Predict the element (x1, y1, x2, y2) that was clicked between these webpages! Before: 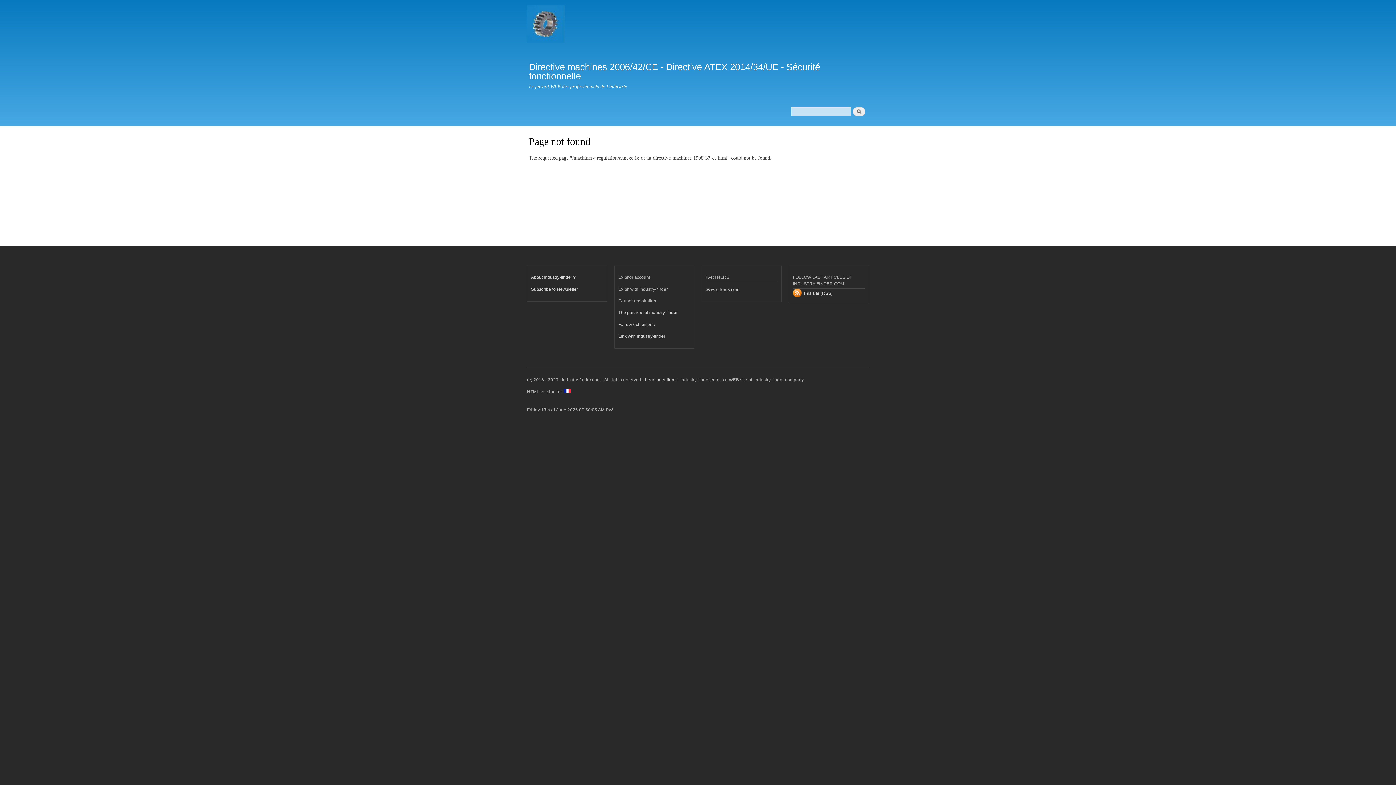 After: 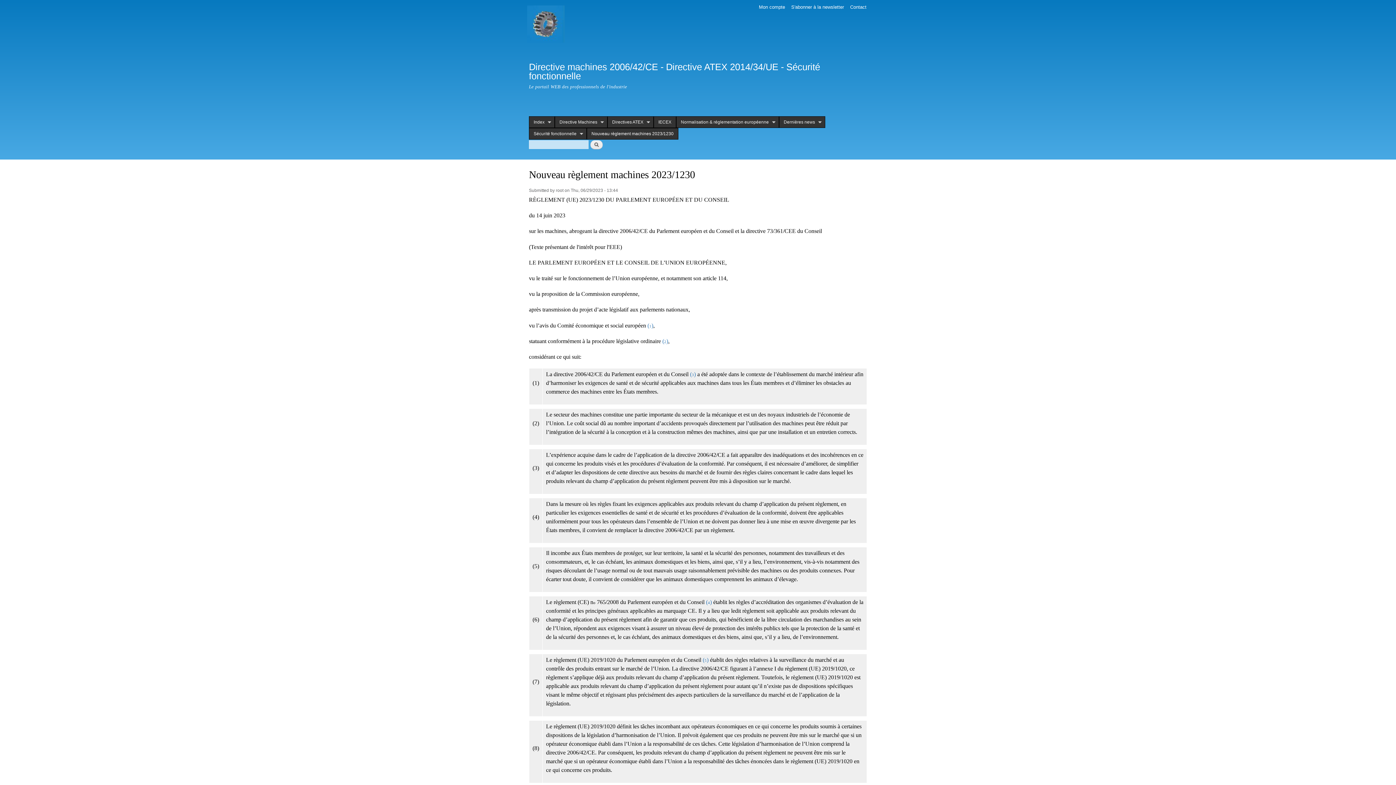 Action: bbox: (523, 0, 570, 50)